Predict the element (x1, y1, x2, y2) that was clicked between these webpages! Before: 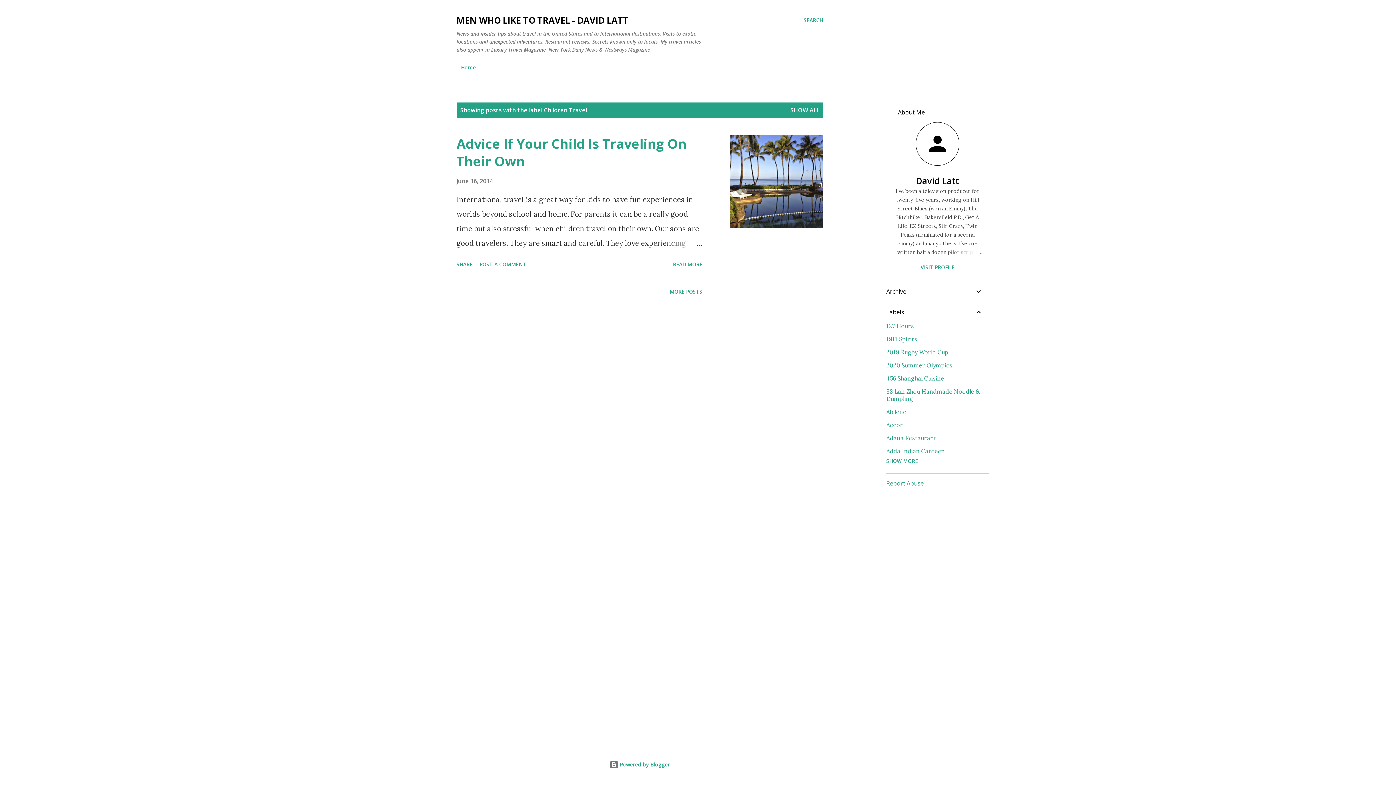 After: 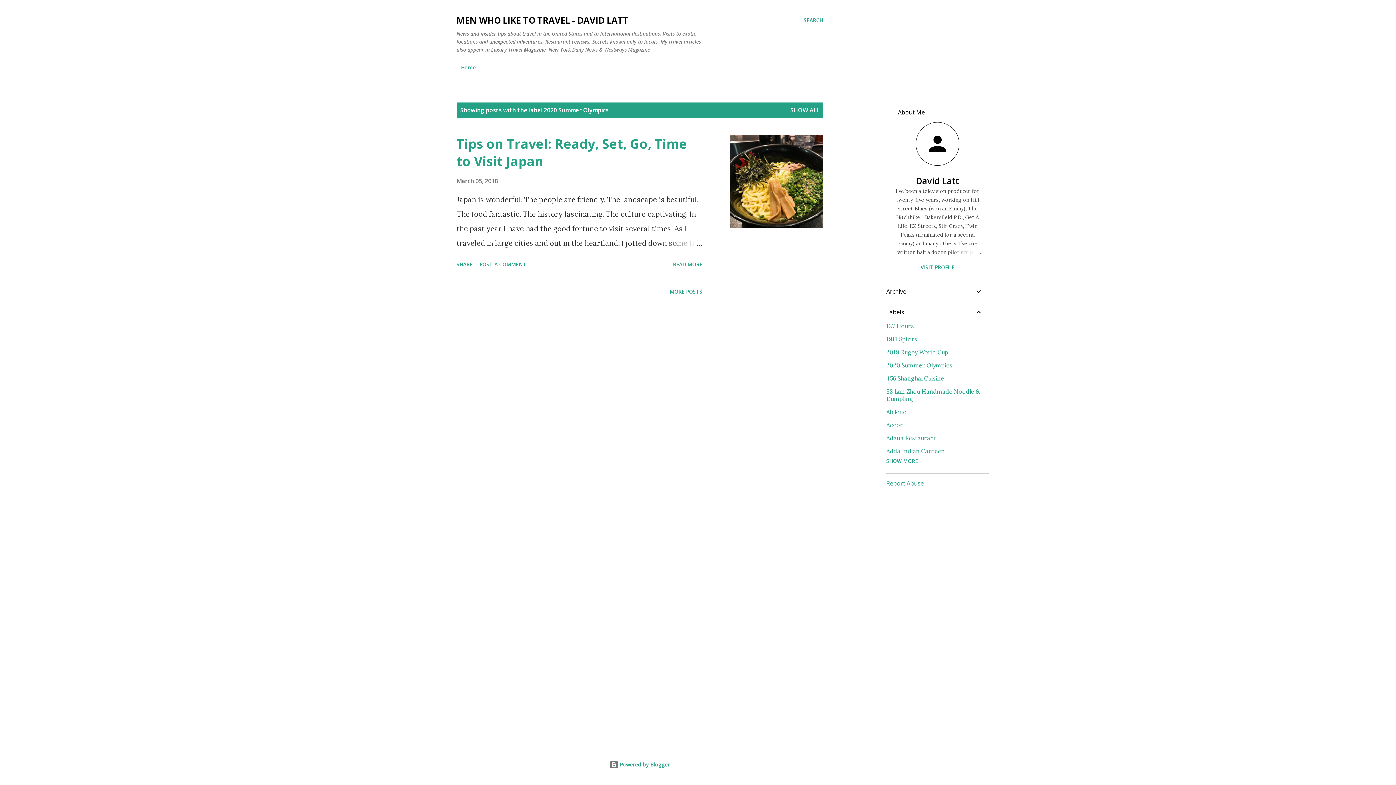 Action: bbox: (886, 361, 983, 369) label: 2020 Summer Olympics